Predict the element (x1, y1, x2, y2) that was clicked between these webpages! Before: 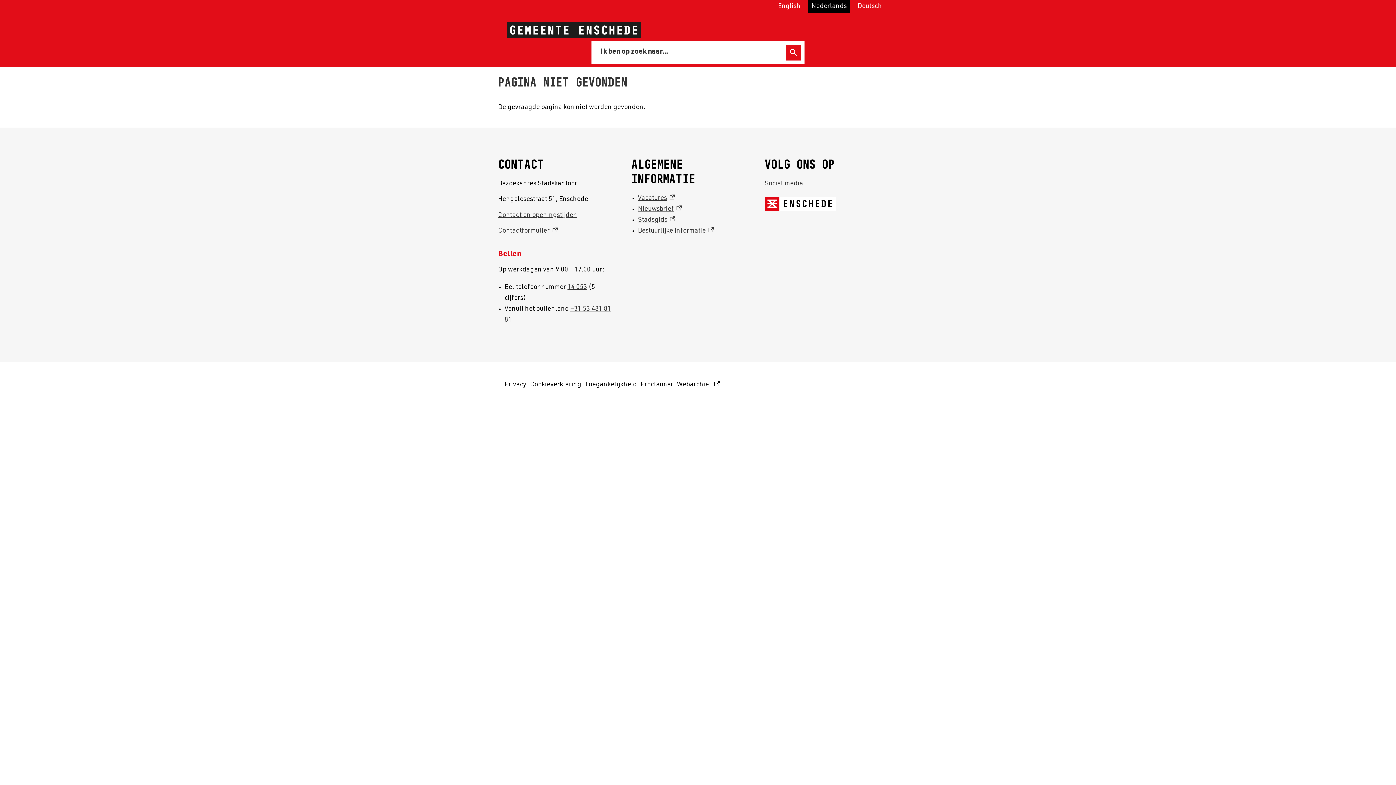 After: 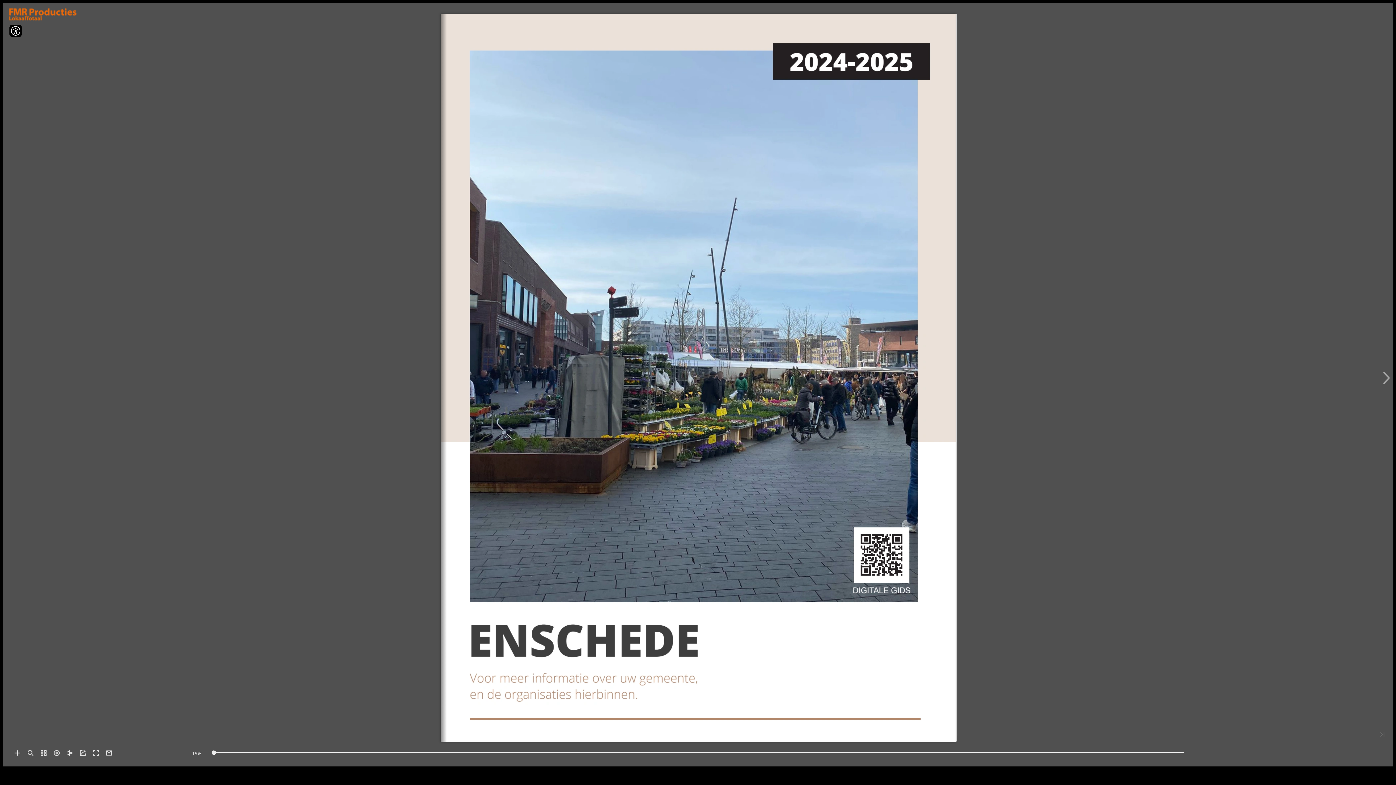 Action: label: Stadsgids, externe link bbox: (638, 216, 675, 223)